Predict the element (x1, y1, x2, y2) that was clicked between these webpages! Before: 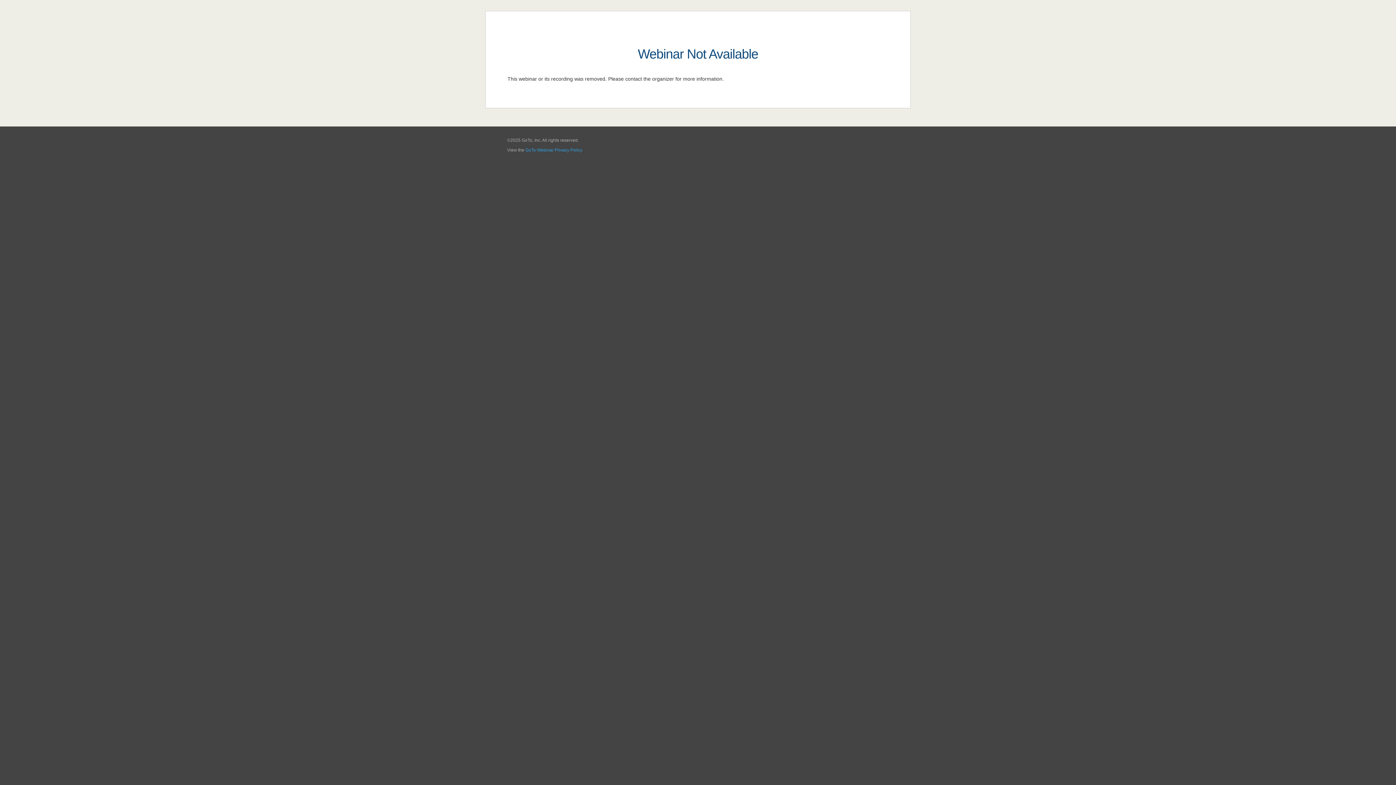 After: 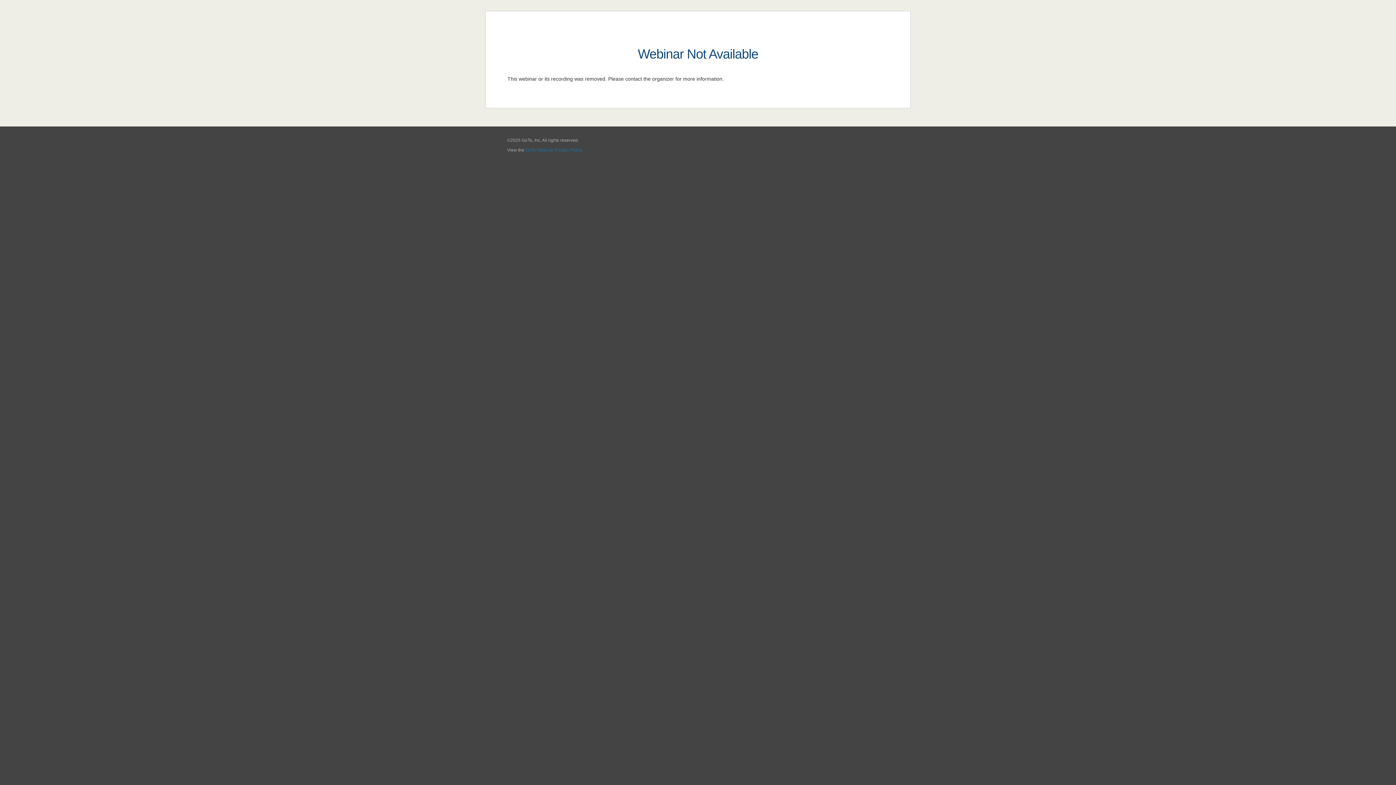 Action: label: GoTo Webinar Privacy Policy bbox: (525, 147, 582, 152)